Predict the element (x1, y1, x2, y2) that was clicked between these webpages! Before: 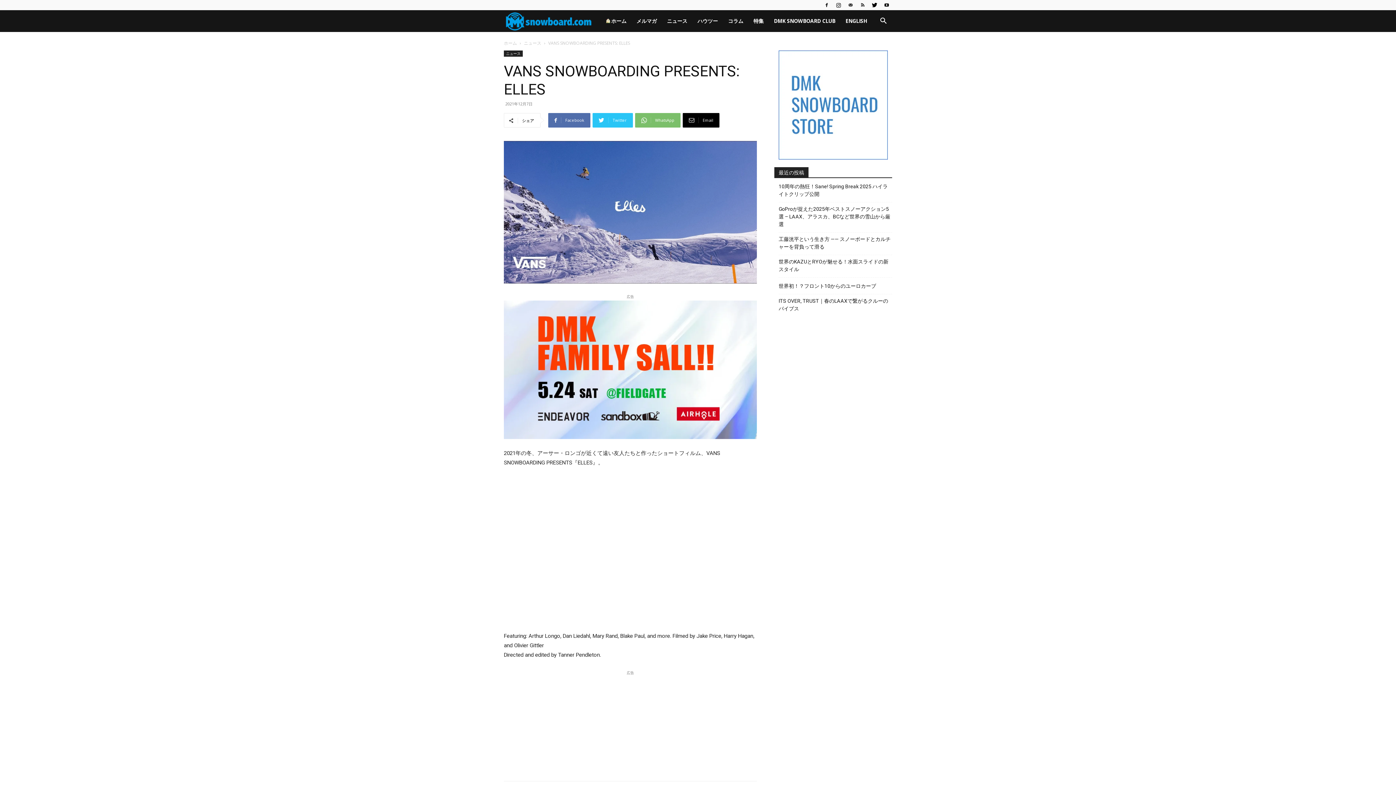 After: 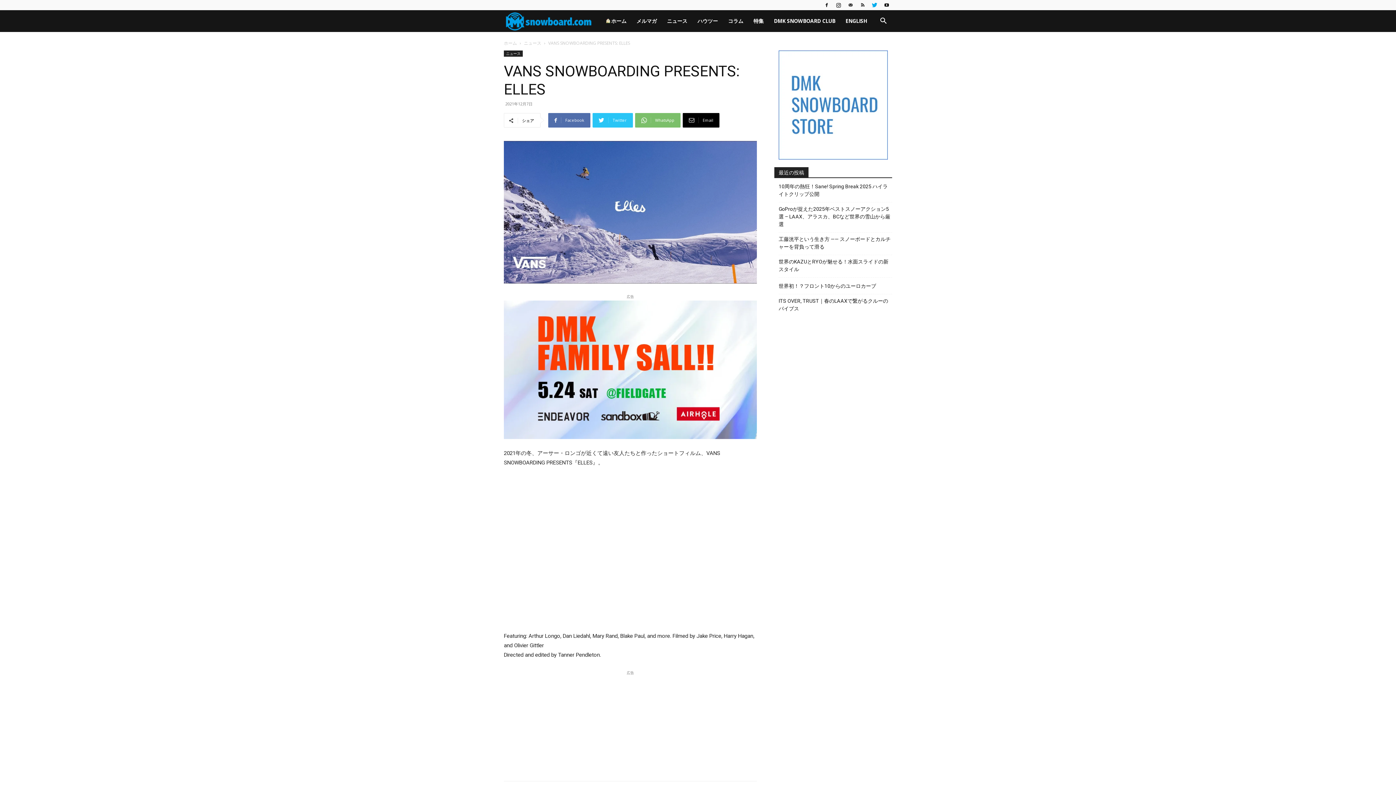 Action: bbox: (869, 0, 880, 10)